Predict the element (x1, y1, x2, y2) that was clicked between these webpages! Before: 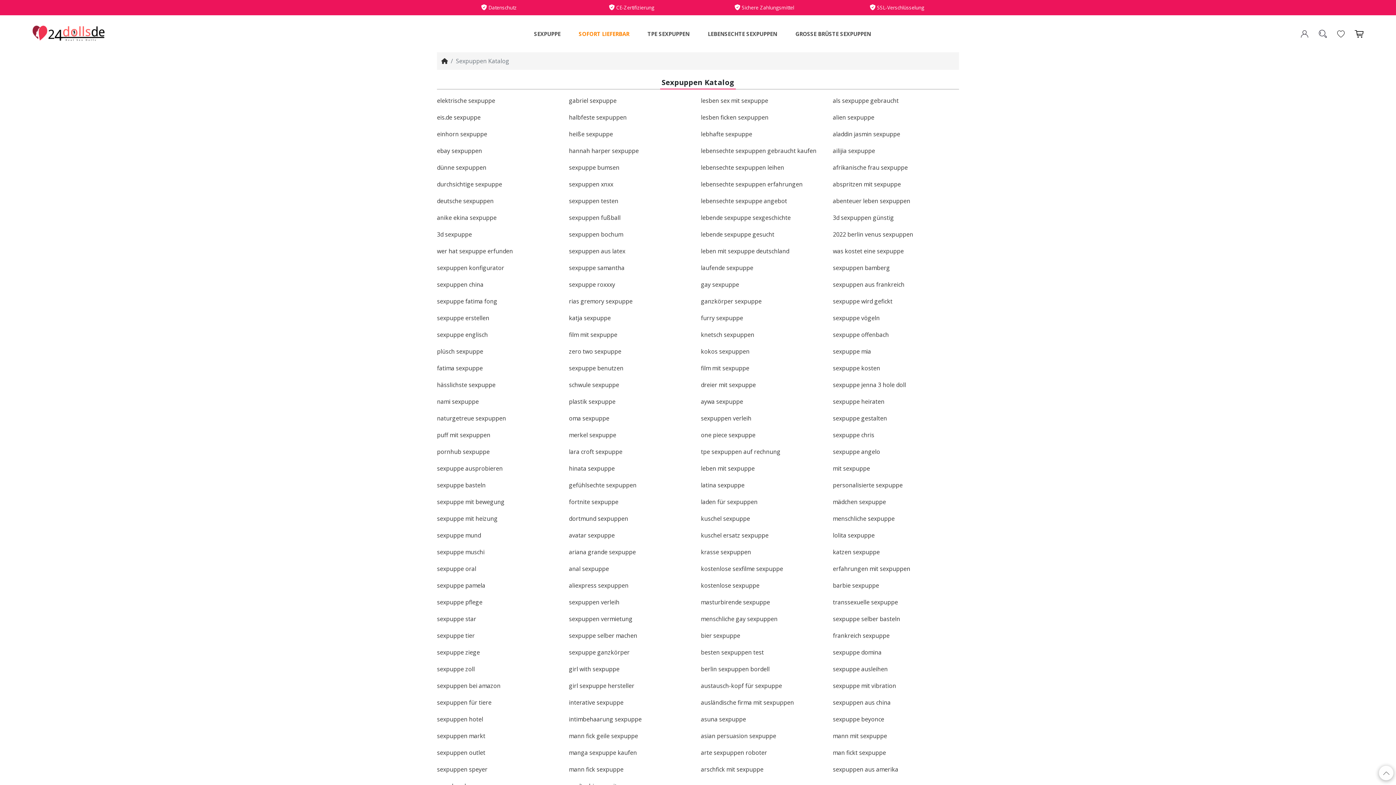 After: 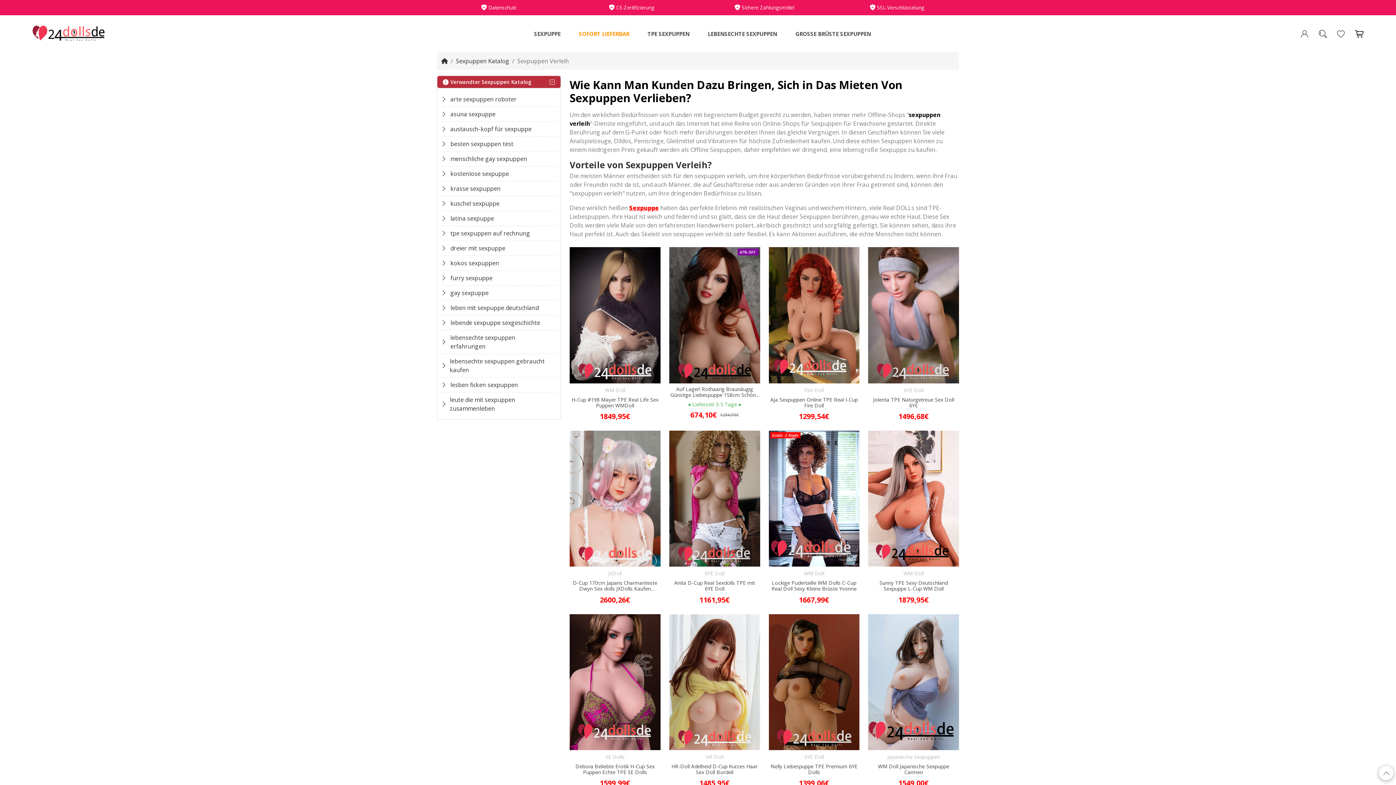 Action: bbox: (701, 413, 827, 424) label: sexpuppen verleih